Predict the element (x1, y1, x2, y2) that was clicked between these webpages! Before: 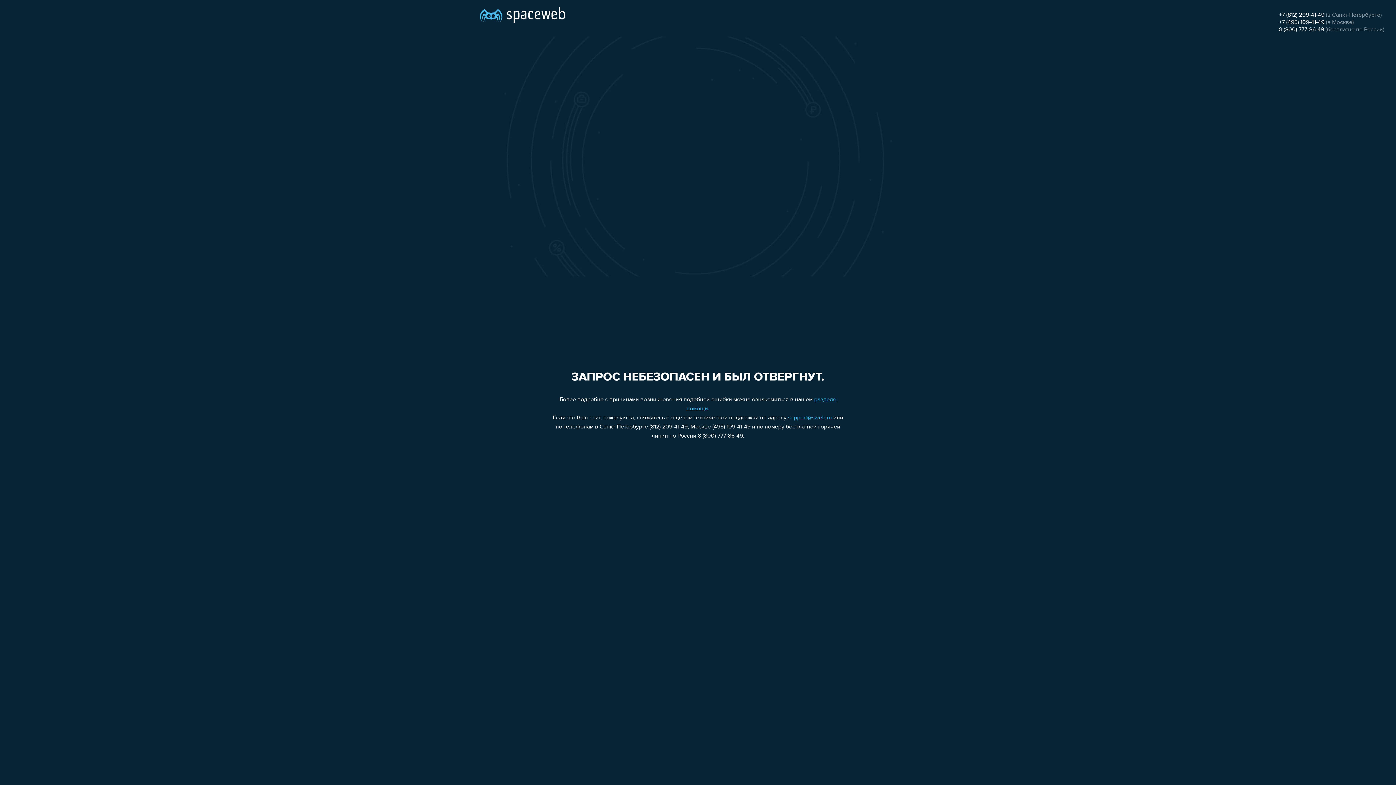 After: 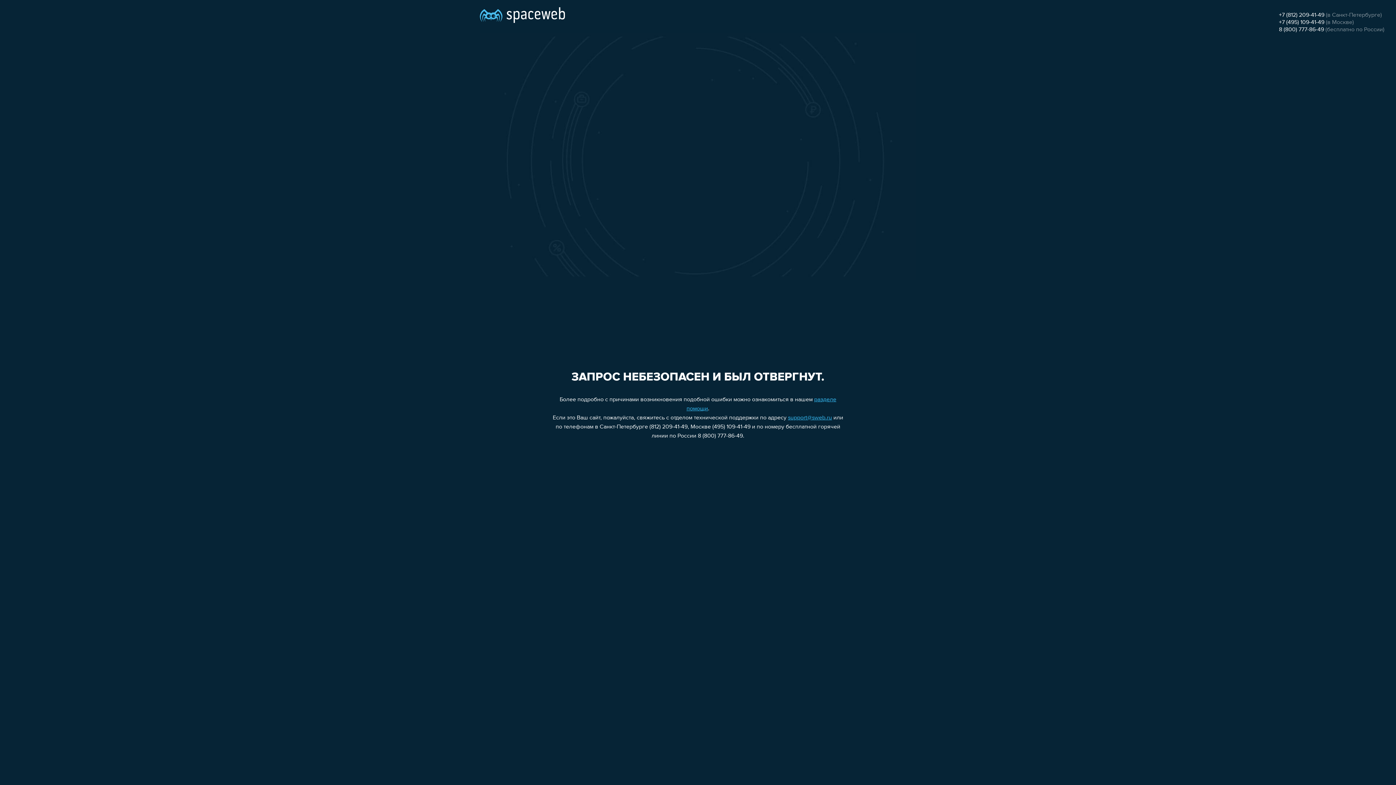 Action: bbox: (1279, 19, 1324, 25) label: +7 (495) 109-41-49